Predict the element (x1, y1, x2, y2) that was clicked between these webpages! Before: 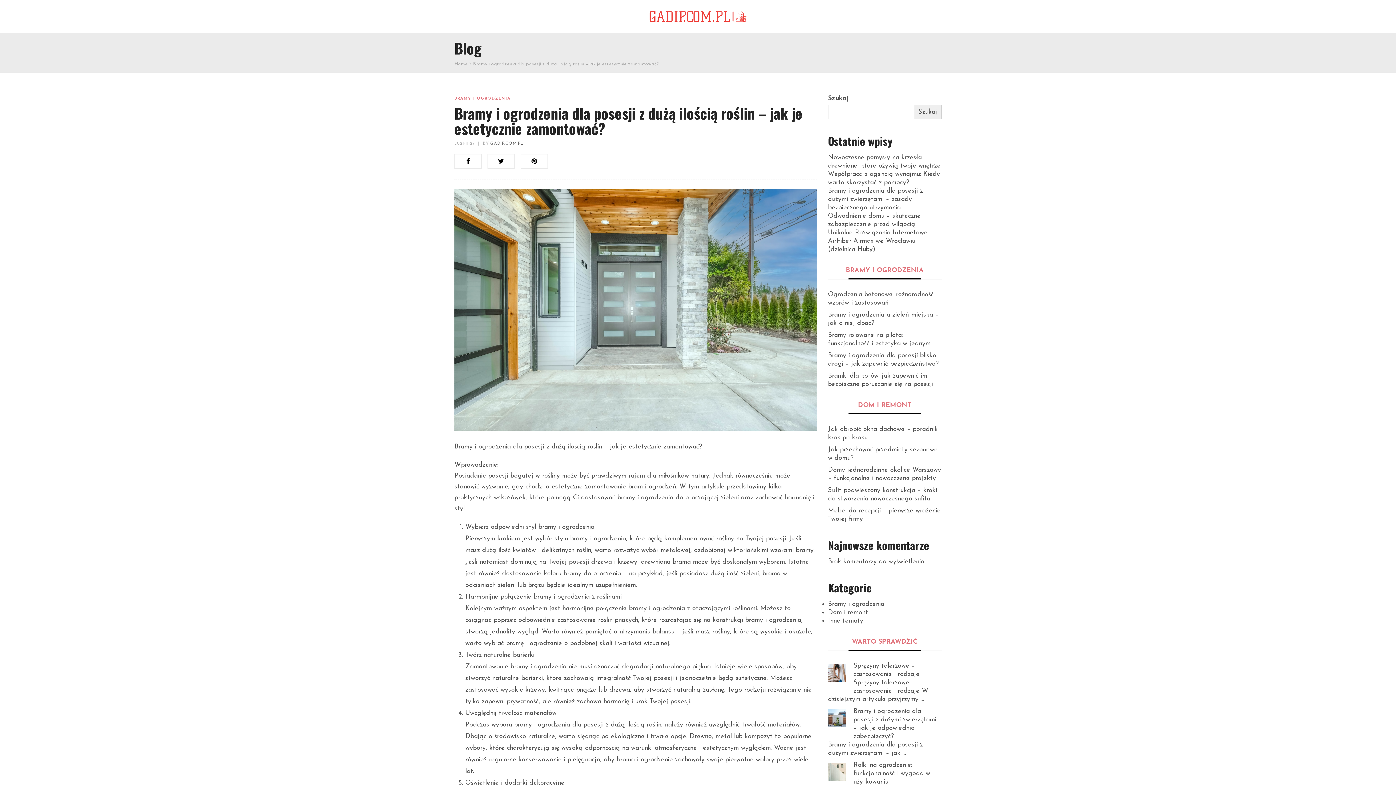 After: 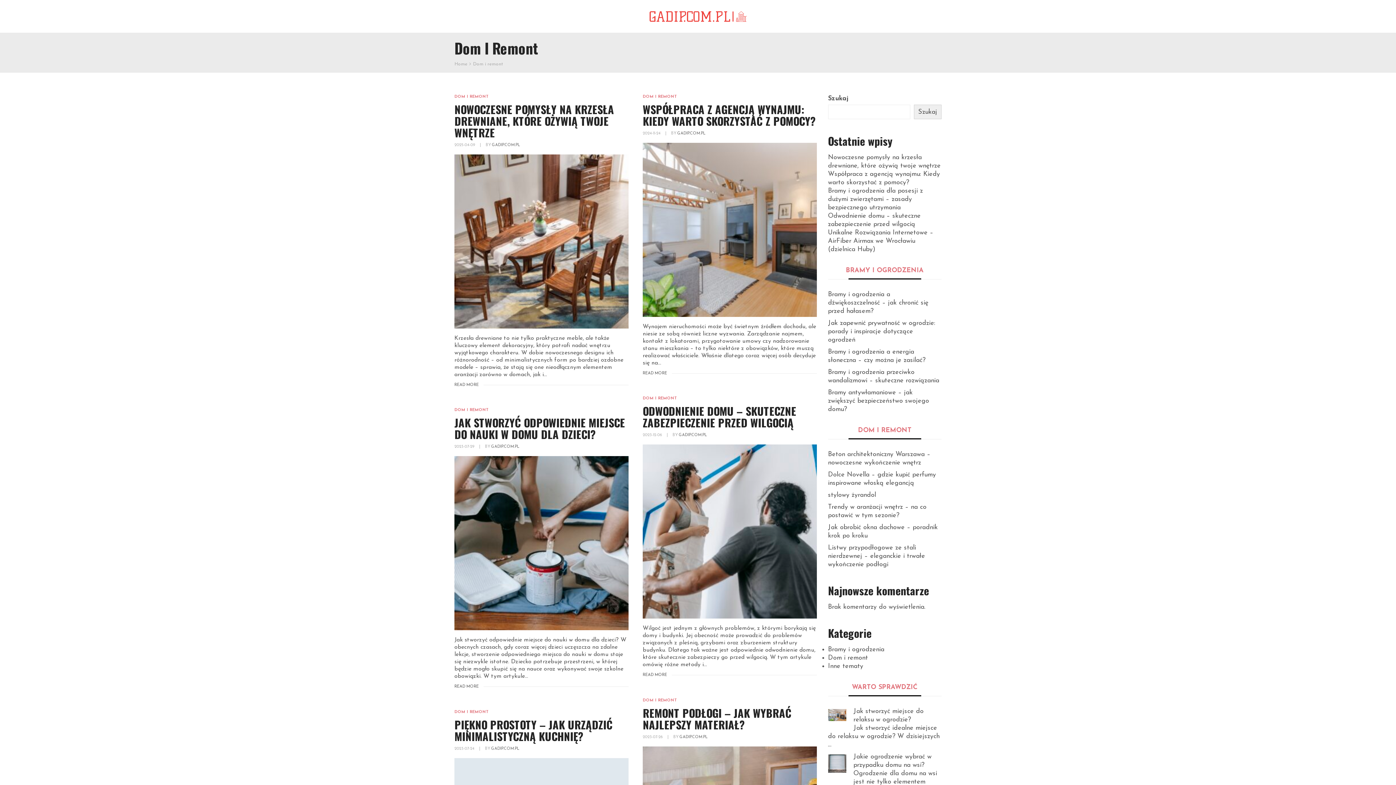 Action: bbox: (828, 609, 868, 616) label: Dom i remont